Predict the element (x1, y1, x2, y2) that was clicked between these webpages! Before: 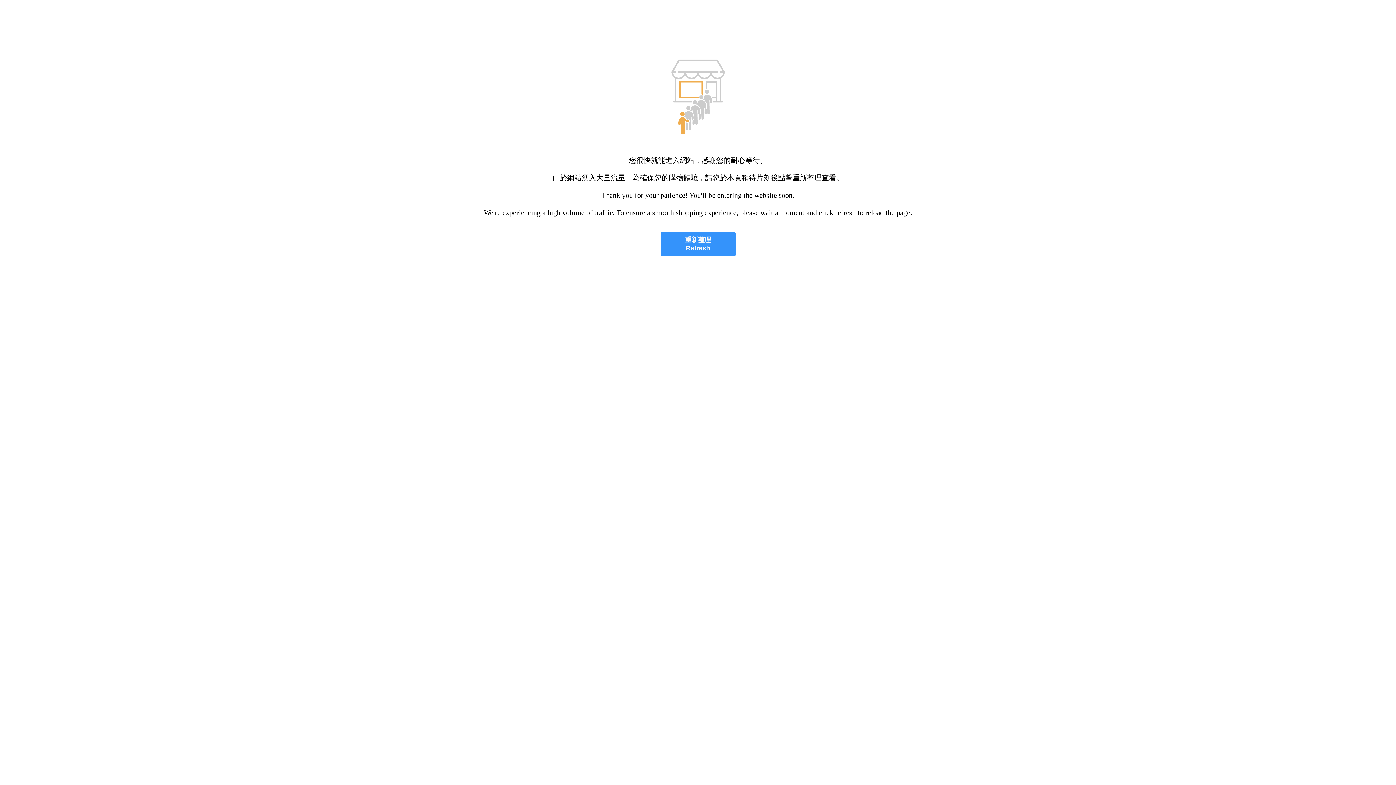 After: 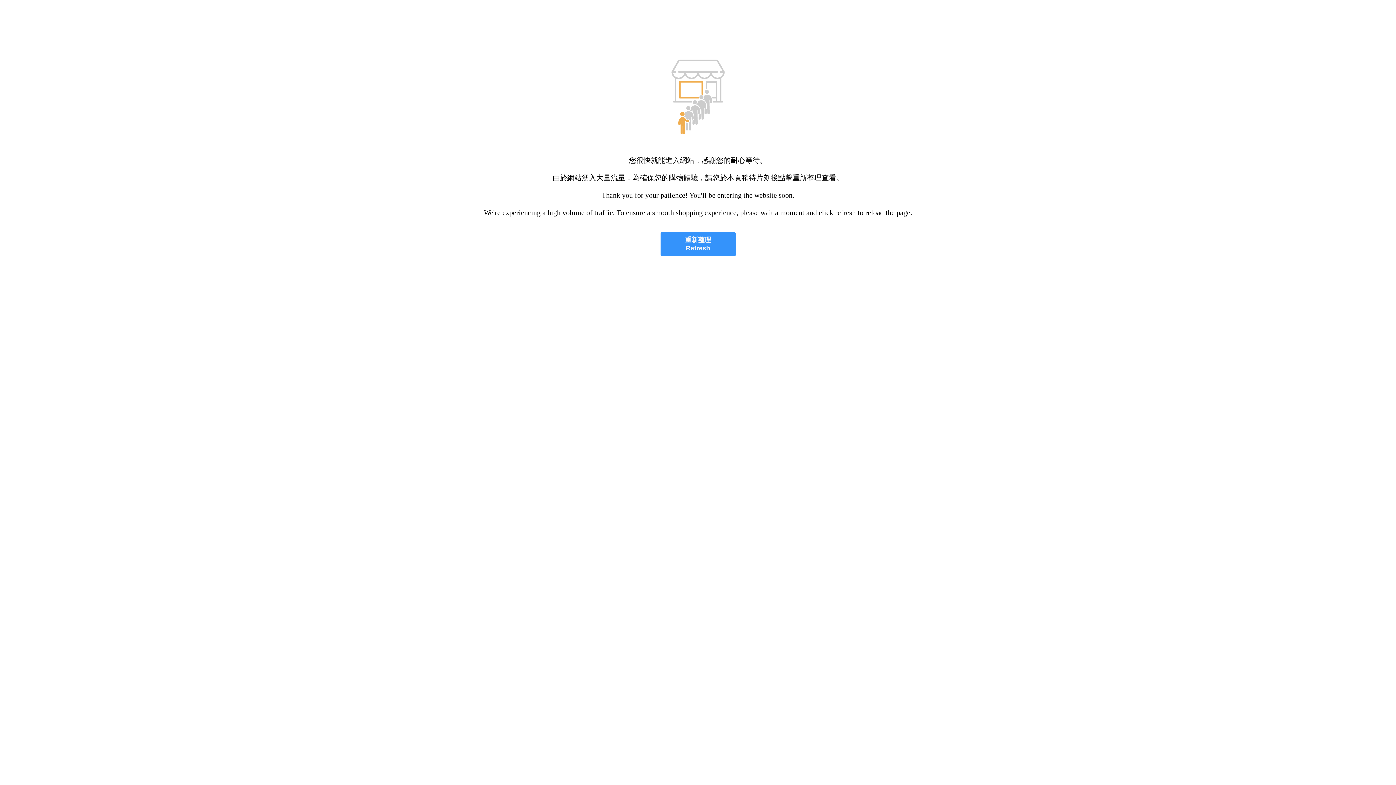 Action: label: 重新整理
Refresh bbox: (660, 232, 735, 256)